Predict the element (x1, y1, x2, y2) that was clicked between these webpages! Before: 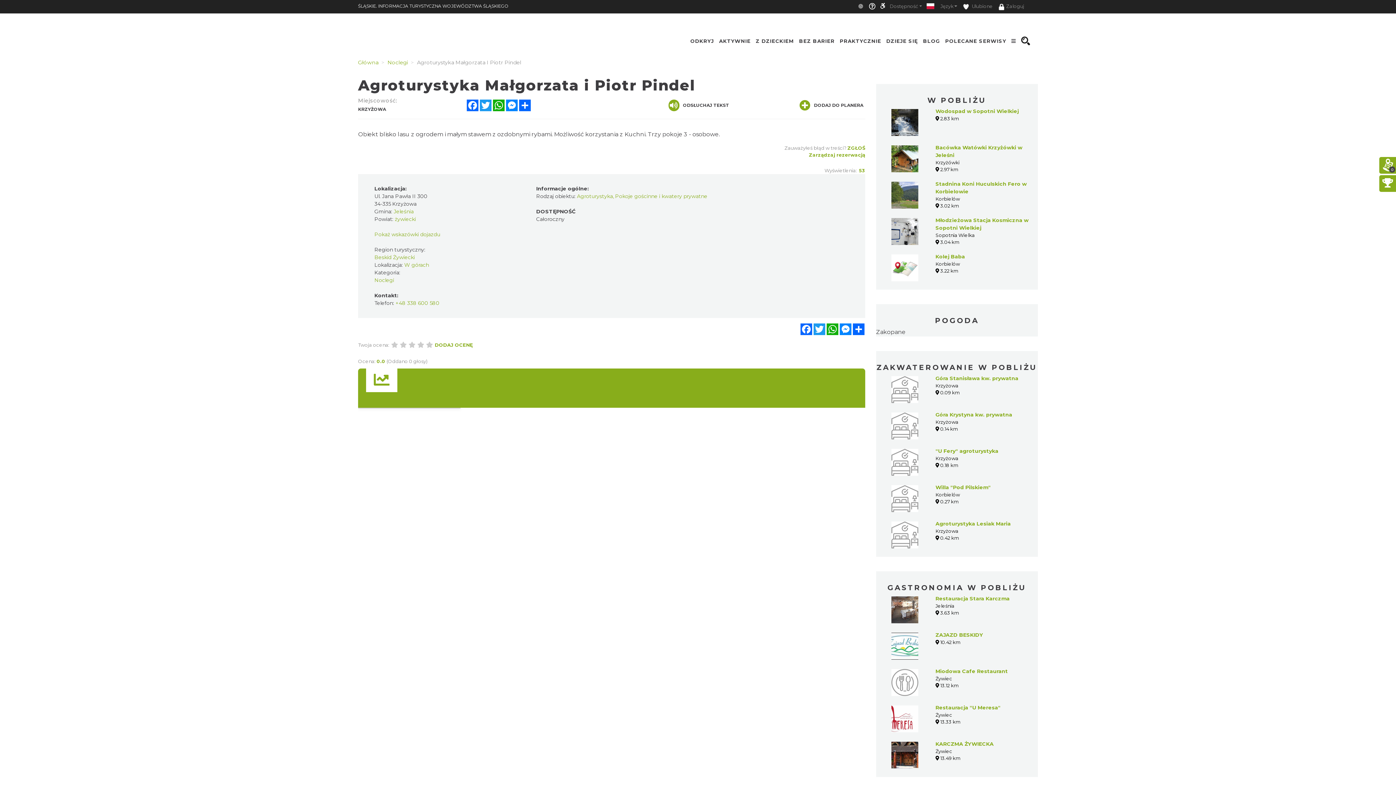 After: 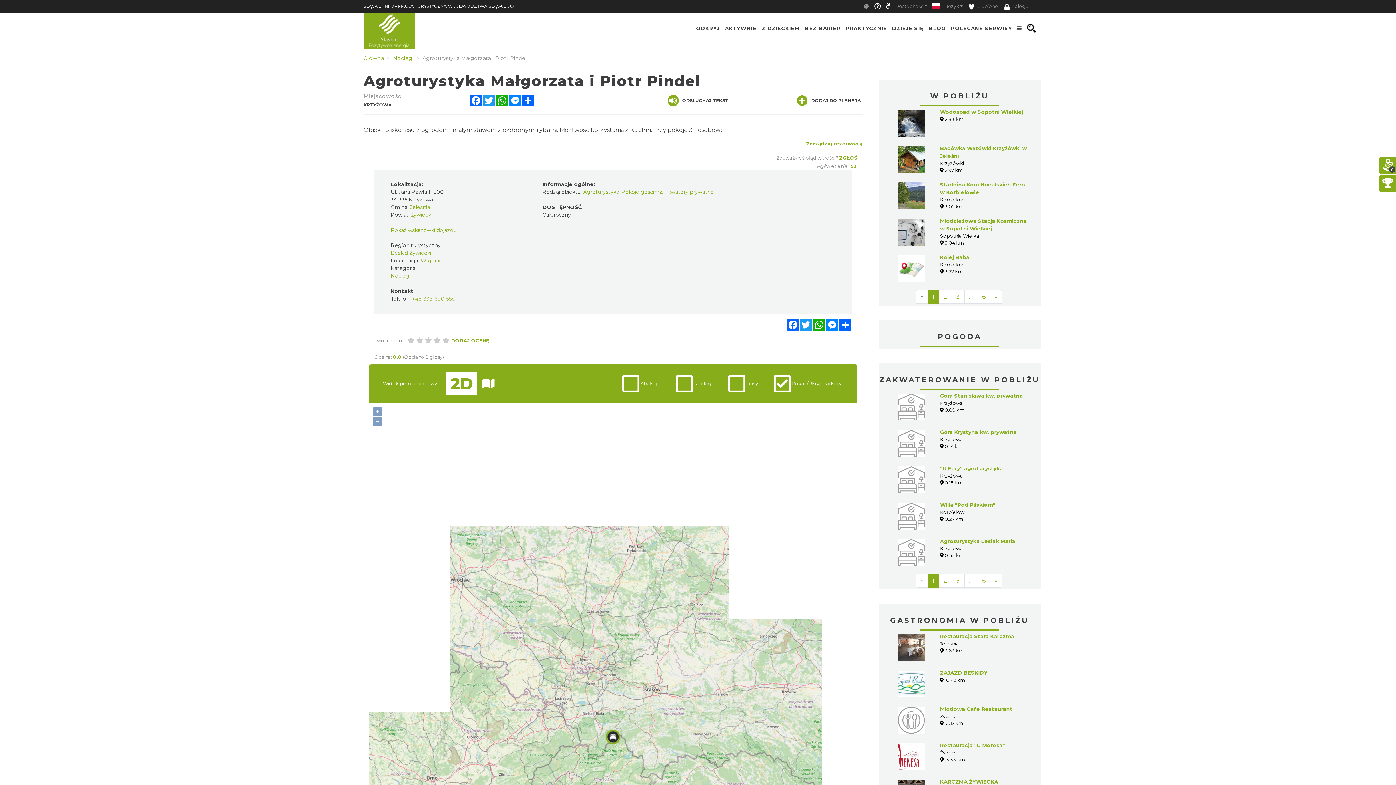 Action: bbox: (395, 300, 439, 306) label: +48 338 600 580